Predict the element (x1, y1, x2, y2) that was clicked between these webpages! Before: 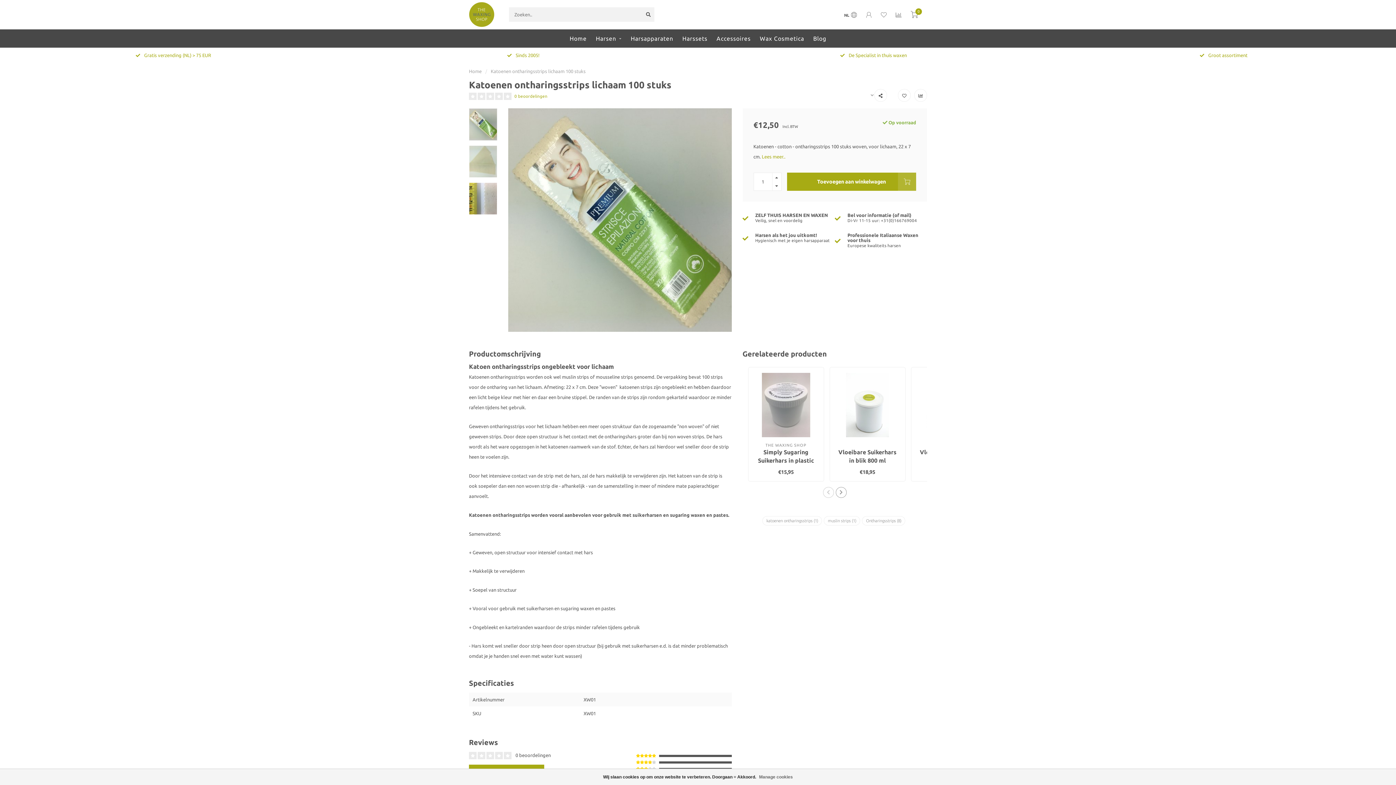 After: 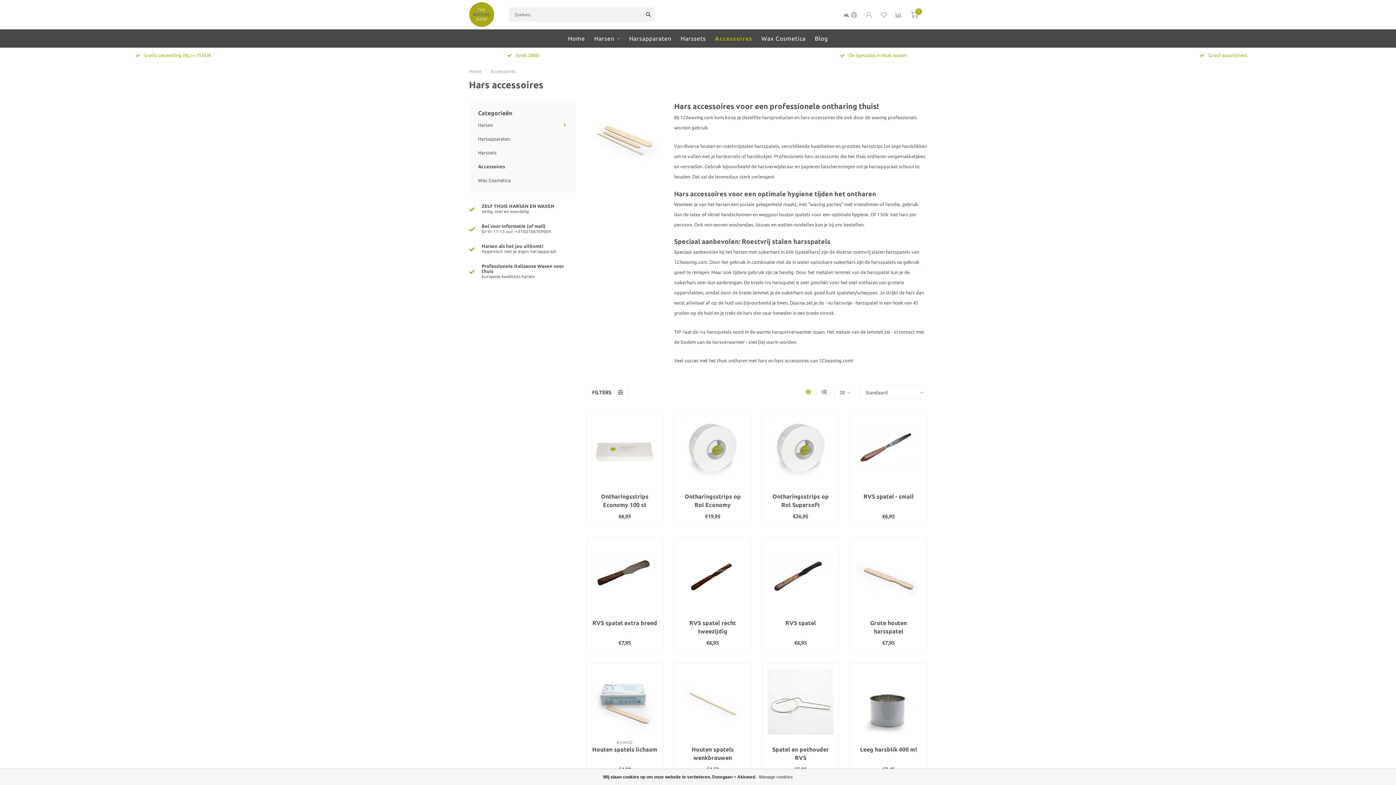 Action: label: Accessoires bbox: (716, 29, 750, 47)